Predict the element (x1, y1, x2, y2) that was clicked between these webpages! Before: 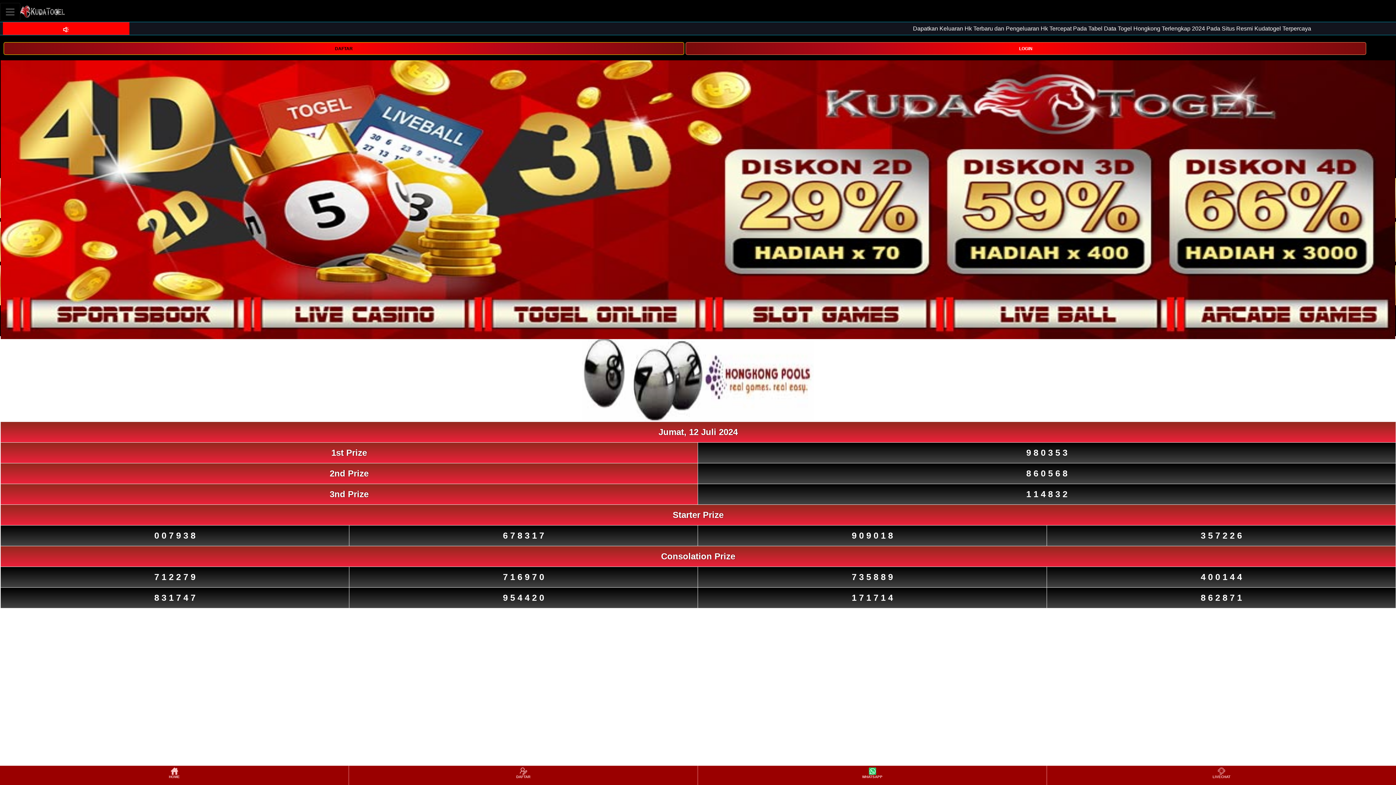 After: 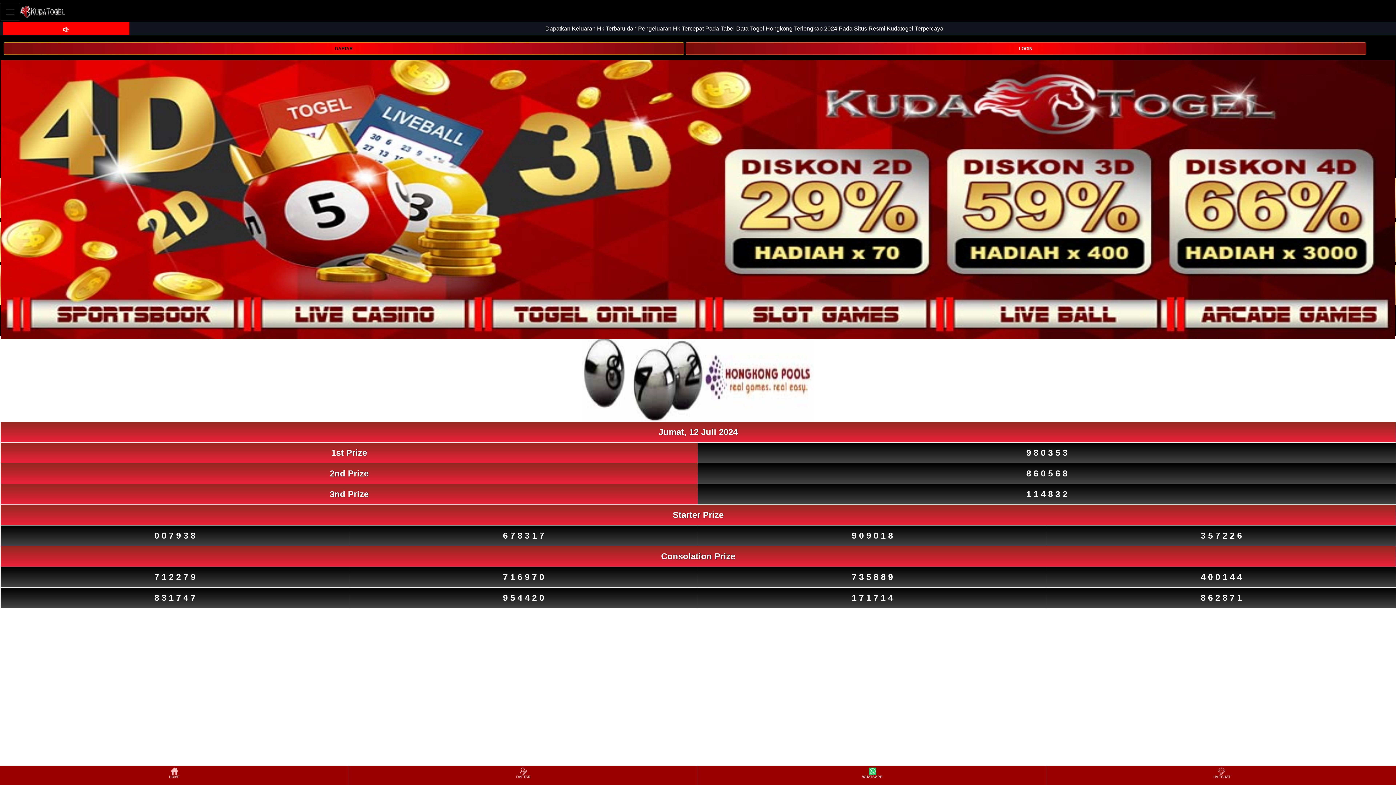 Action: bbox: (20, 2, 66, 20)